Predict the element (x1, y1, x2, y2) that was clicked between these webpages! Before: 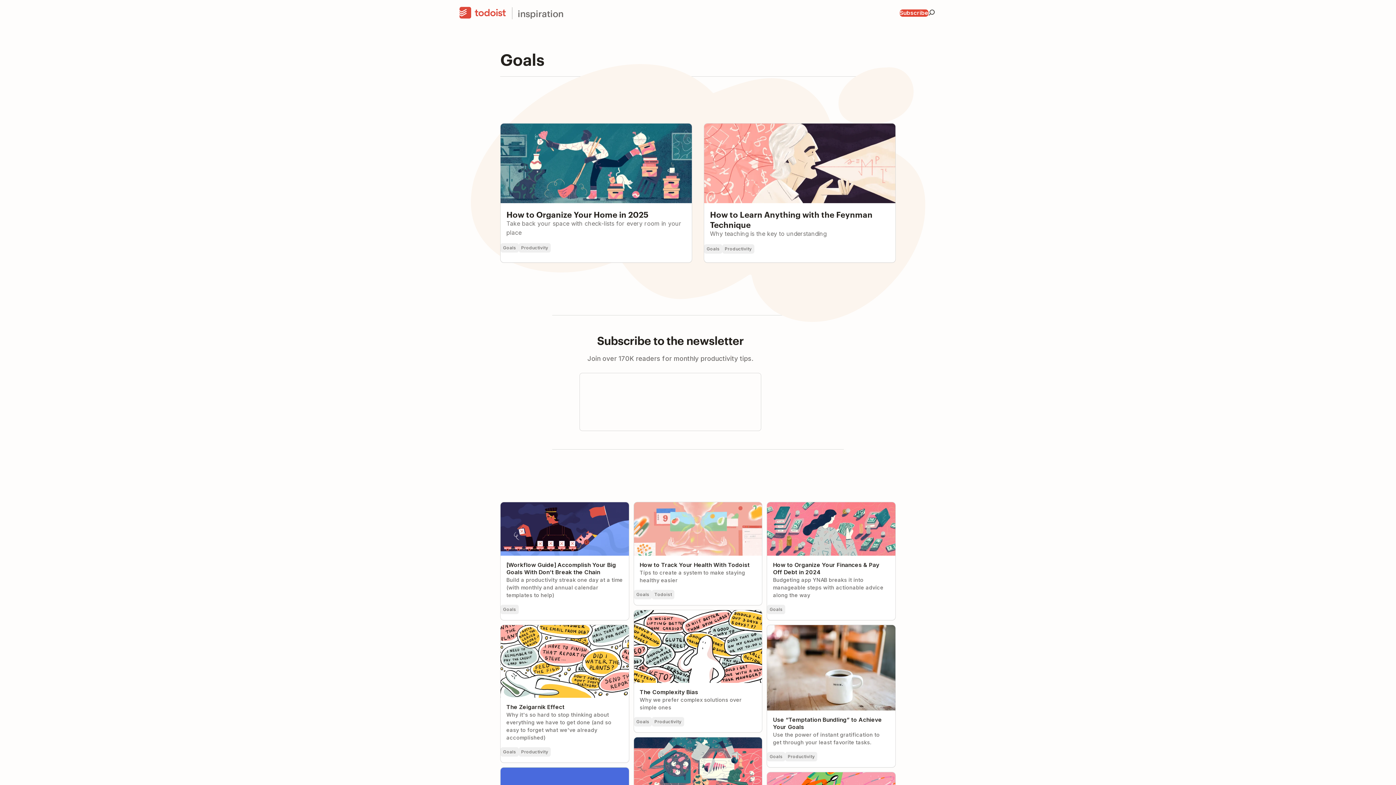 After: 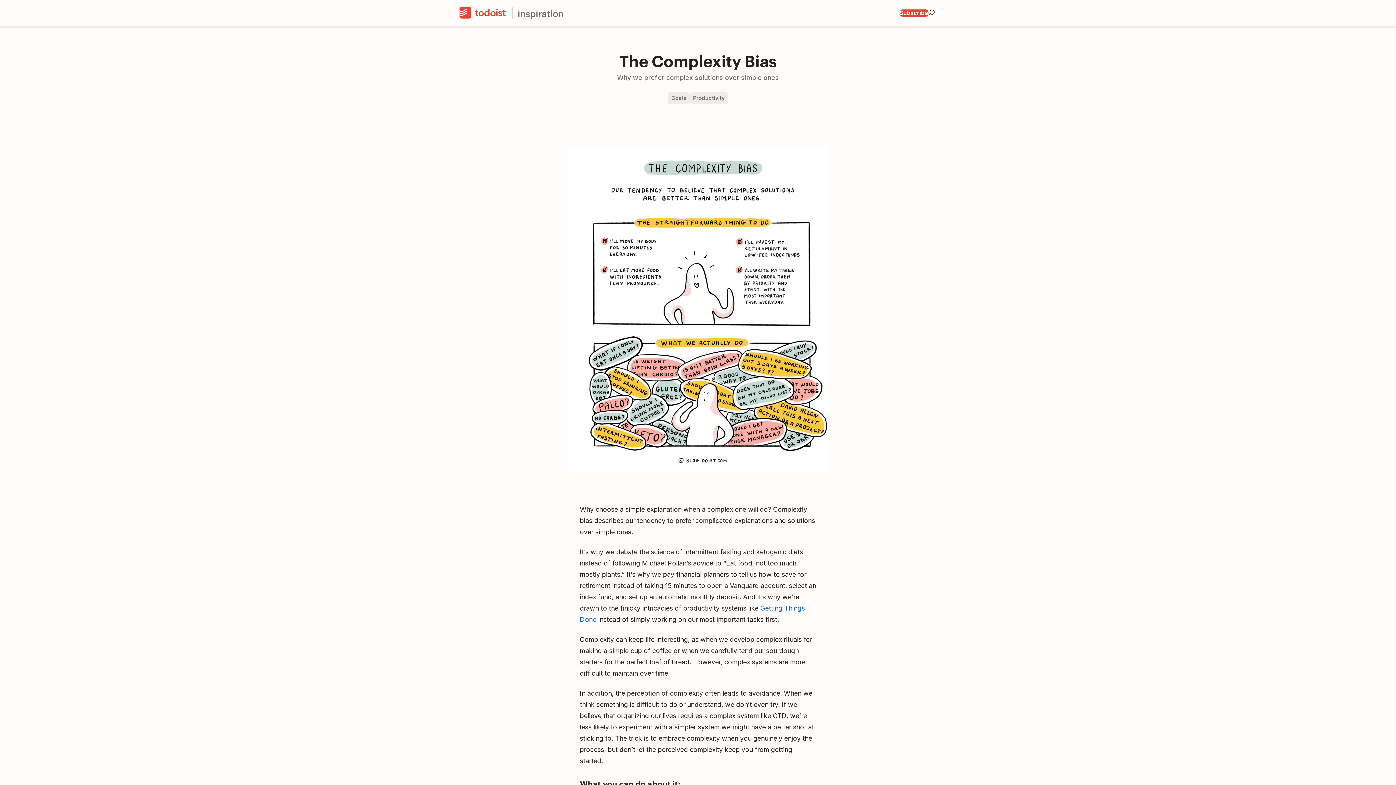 Action: bbox: (634, 610, 762, 732) label: The Complexity Bias